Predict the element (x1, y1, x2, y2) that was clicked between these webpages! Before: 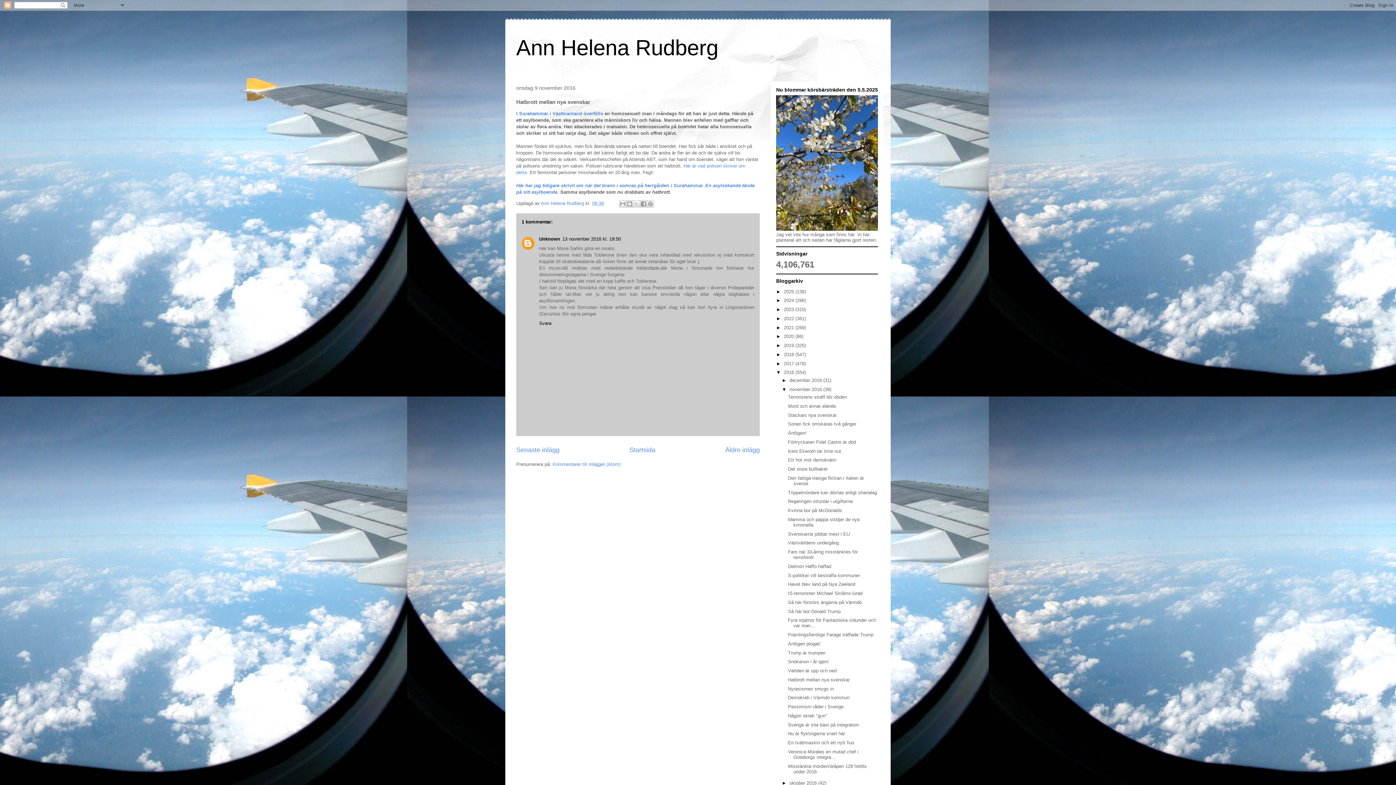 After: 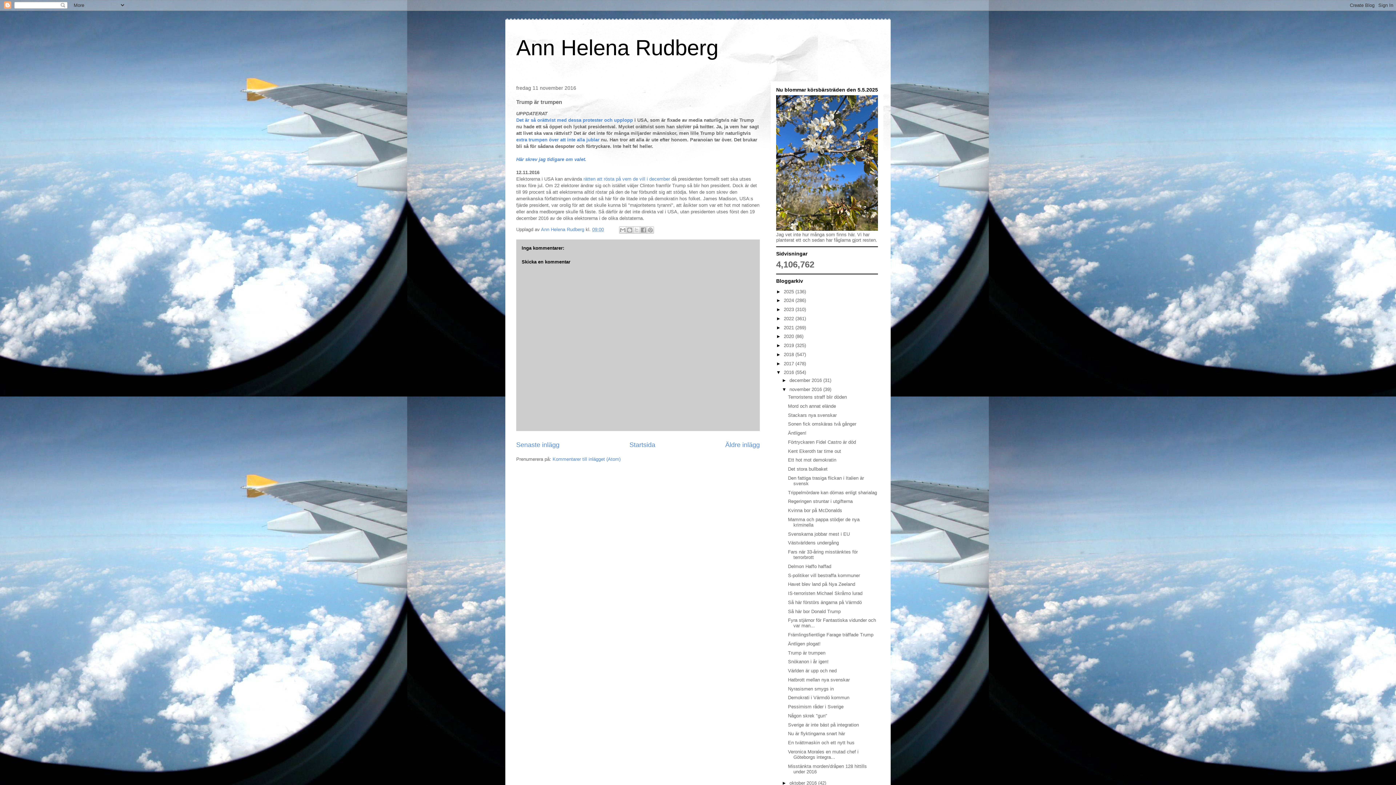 Action: bbox: (788, 650, 825, 655) label: Trump är trumpen